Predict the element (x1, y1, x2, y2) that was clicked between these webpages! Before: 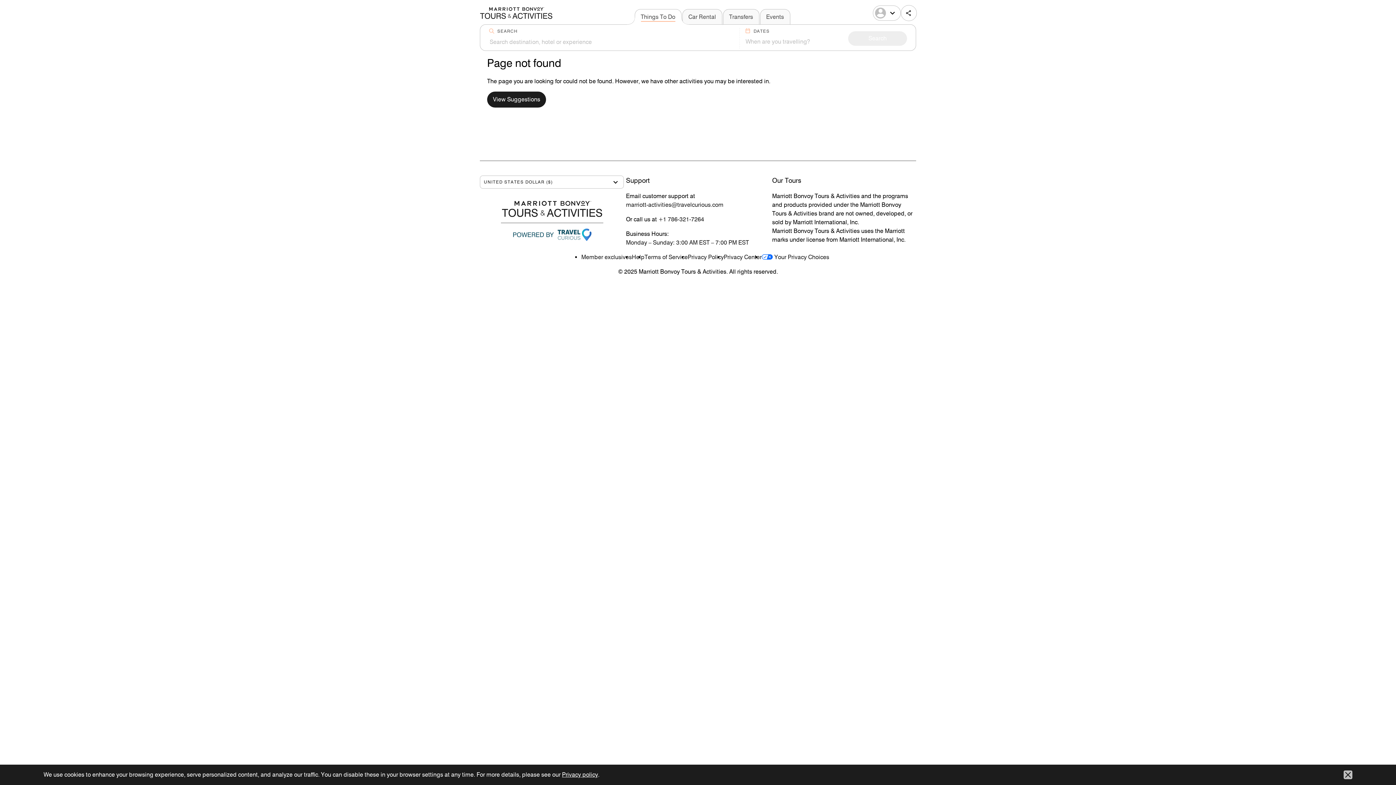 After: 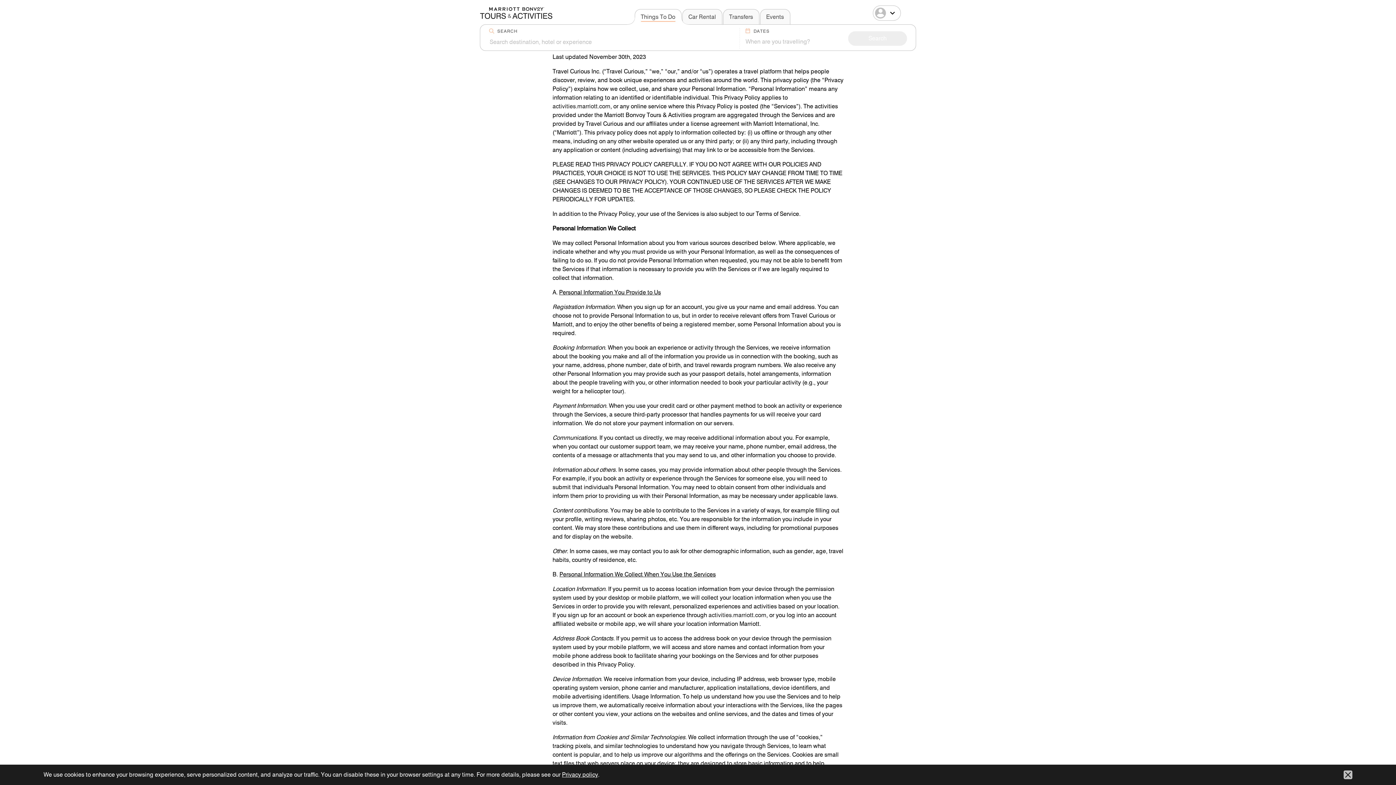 Action: bbox: (688, 253, 724, 260) label: Privacy Policy